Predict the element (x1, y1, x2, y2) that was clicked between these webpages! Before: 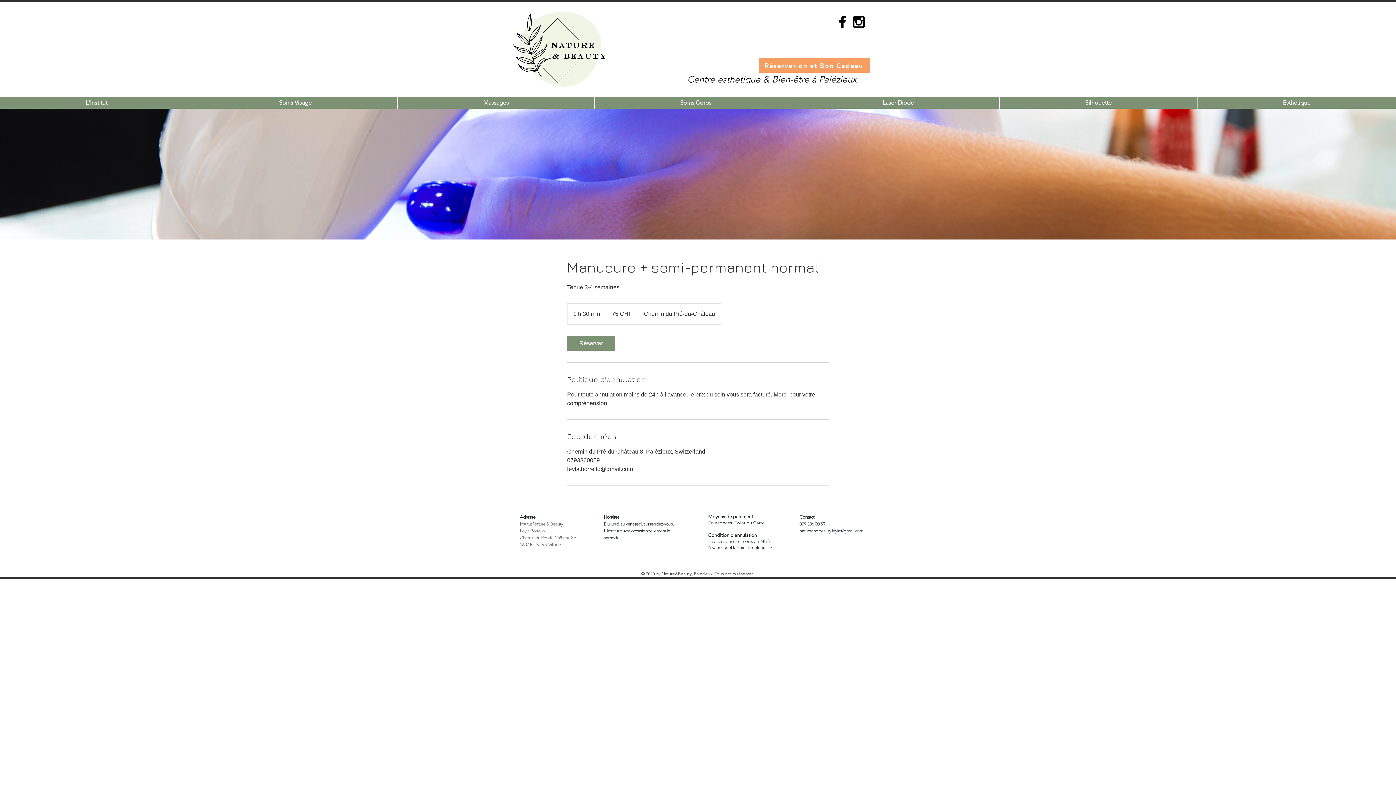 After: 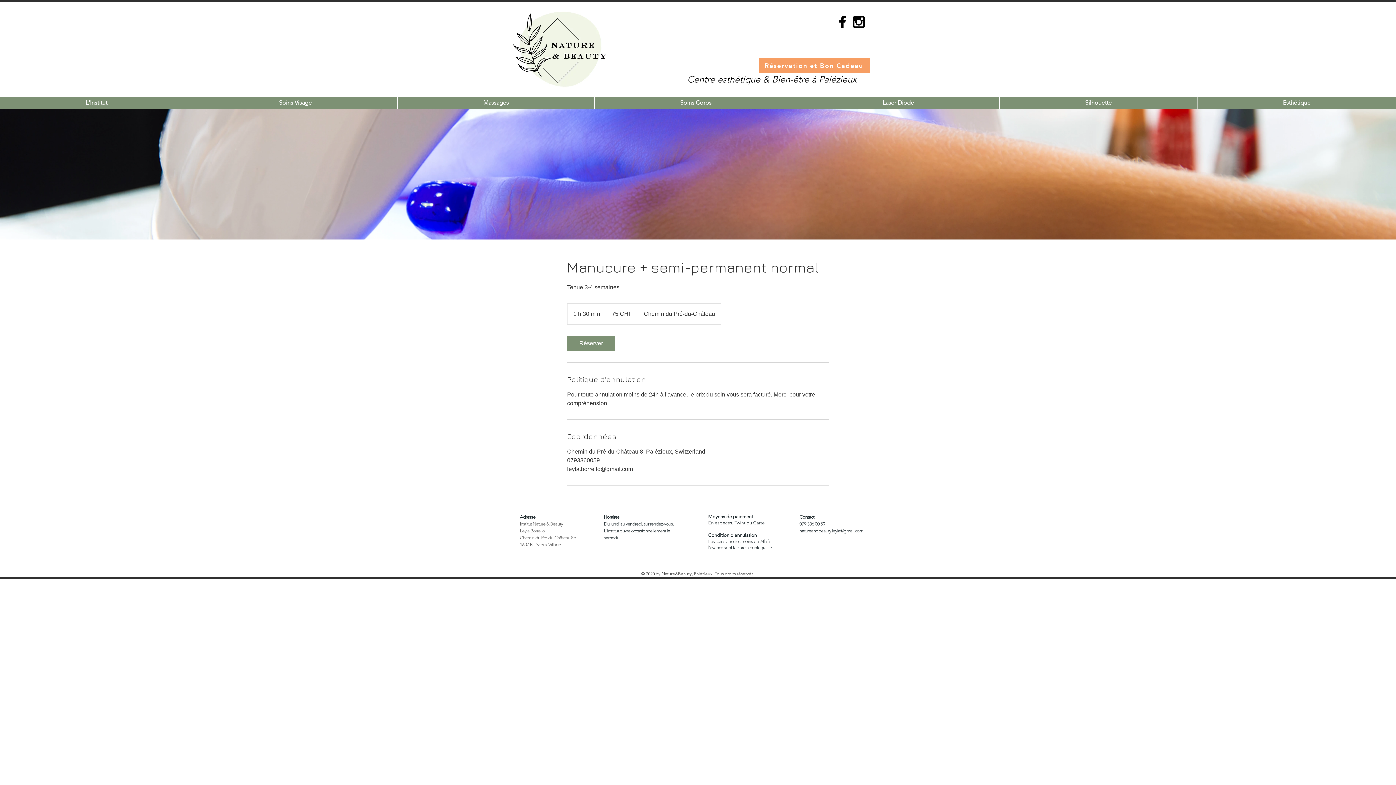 Action: bbox: (799, 521, 825, 526) label: 079 336 00 59